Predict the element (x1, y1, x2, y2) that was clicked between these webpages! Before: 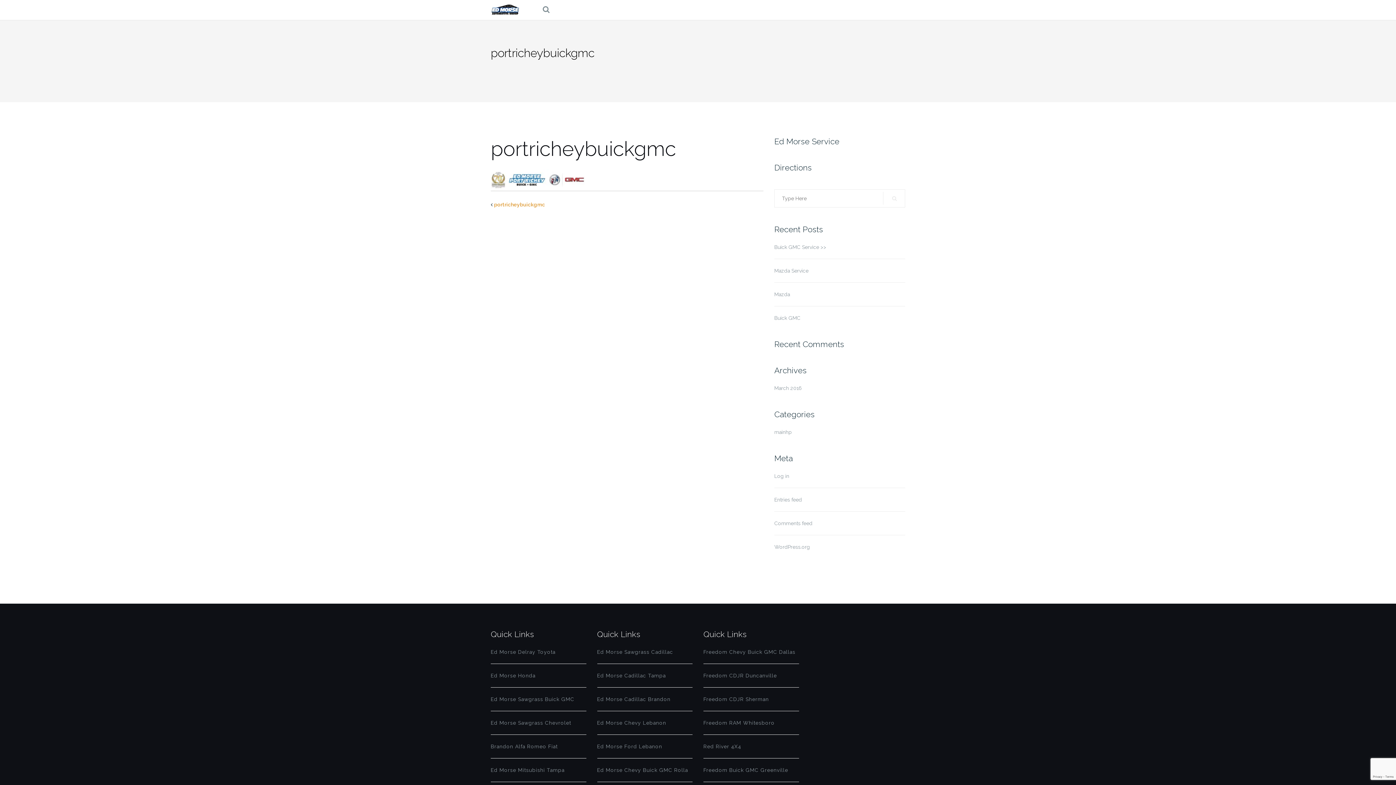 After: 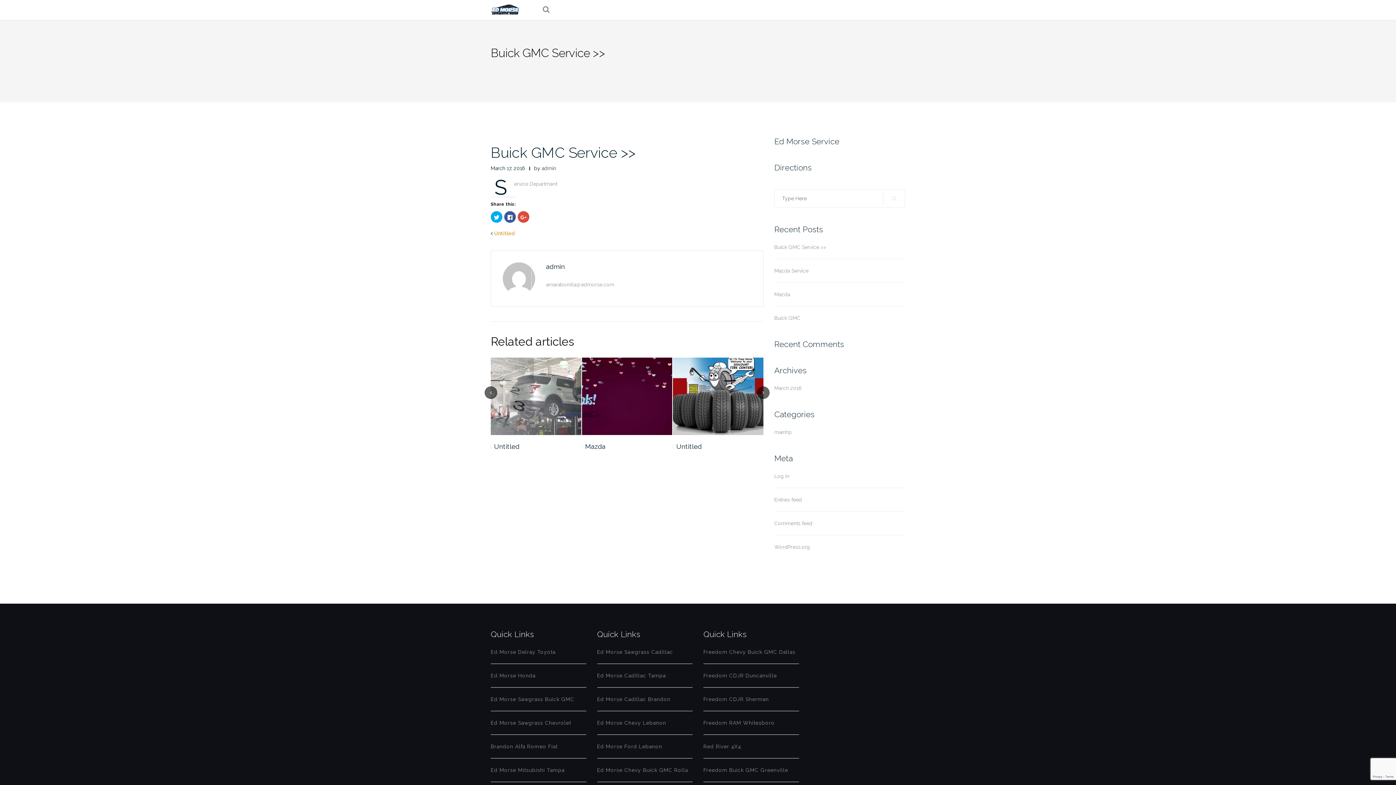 Action: label: Buick GMC Service >> bbox: (774, 242, 905, 251)